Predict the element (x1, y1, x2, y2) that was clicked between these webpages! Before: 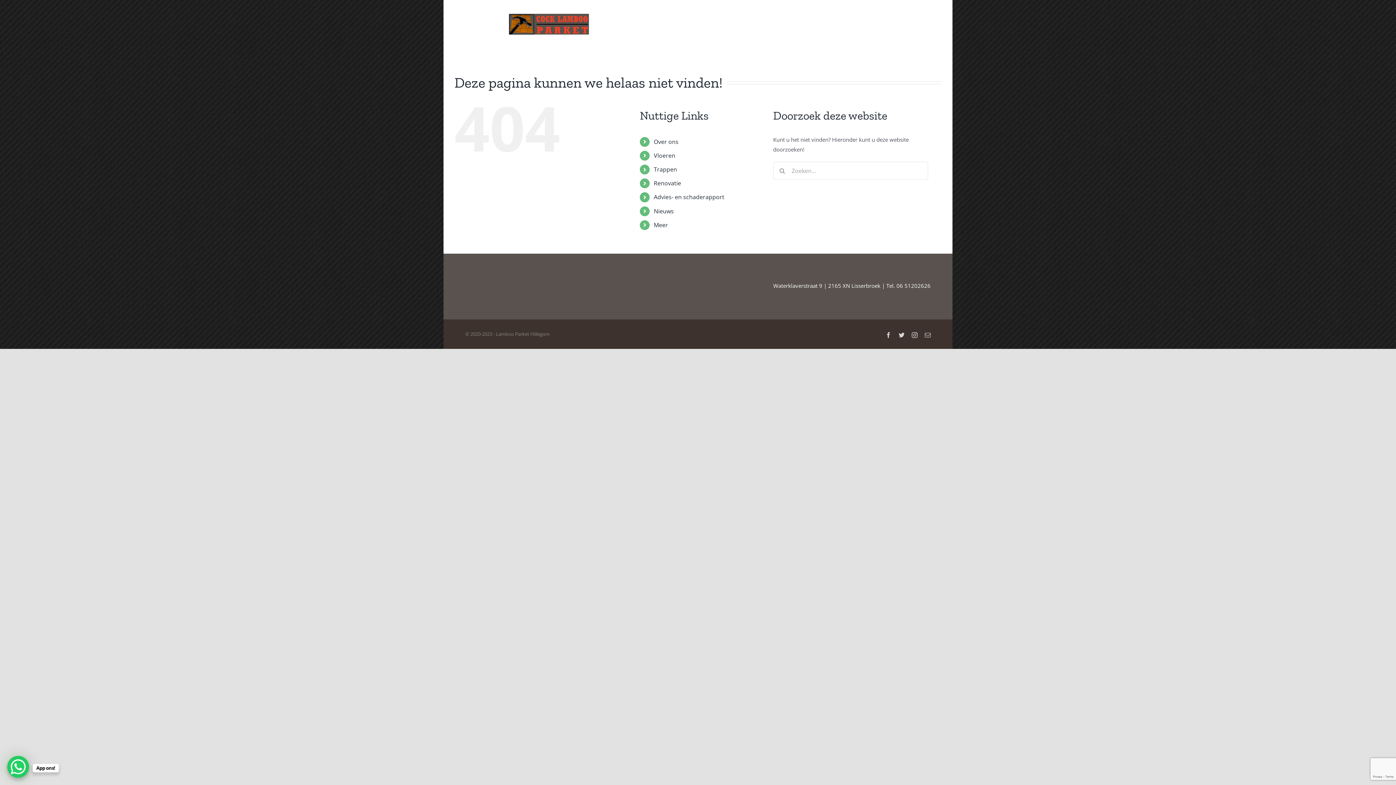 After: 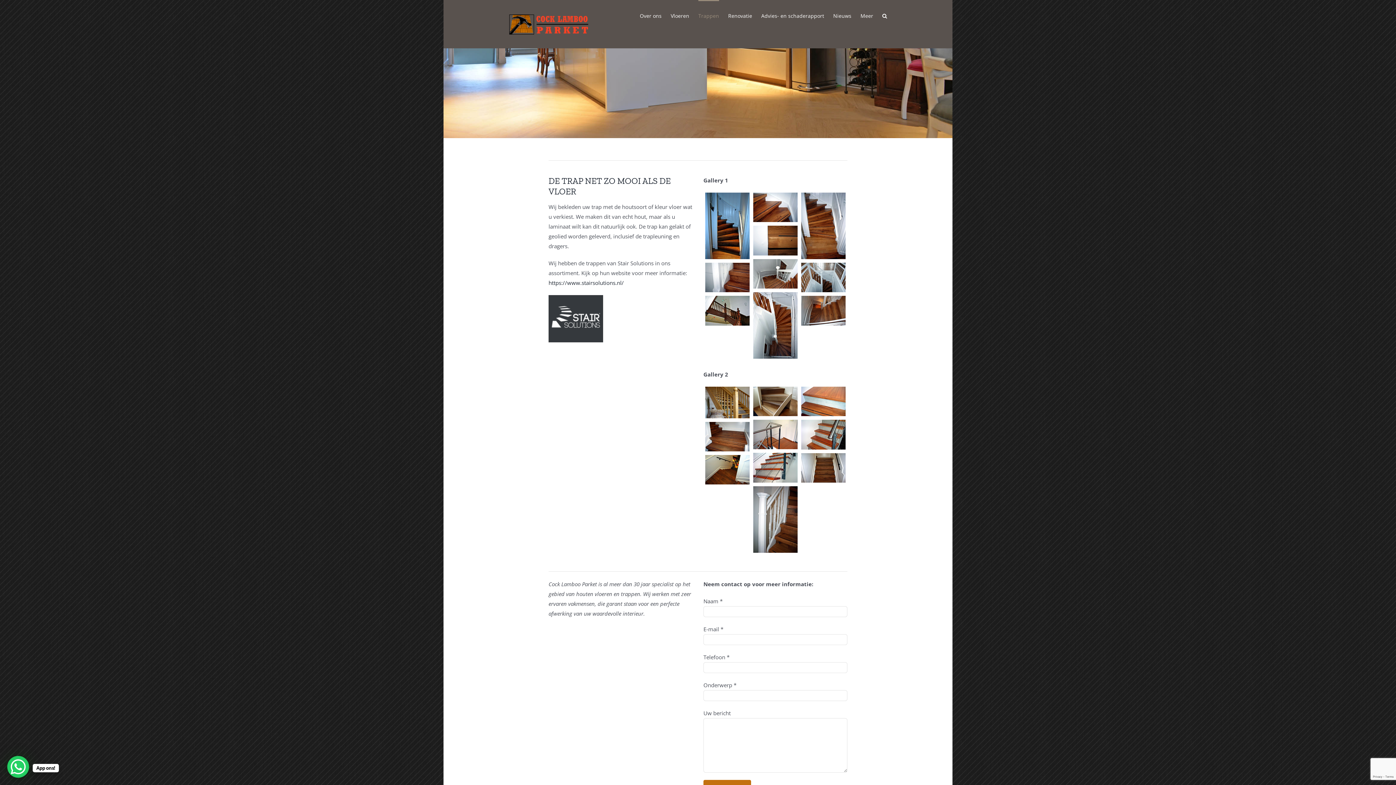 Action: bbox: (698, 0, 719, 30) label: Trappen